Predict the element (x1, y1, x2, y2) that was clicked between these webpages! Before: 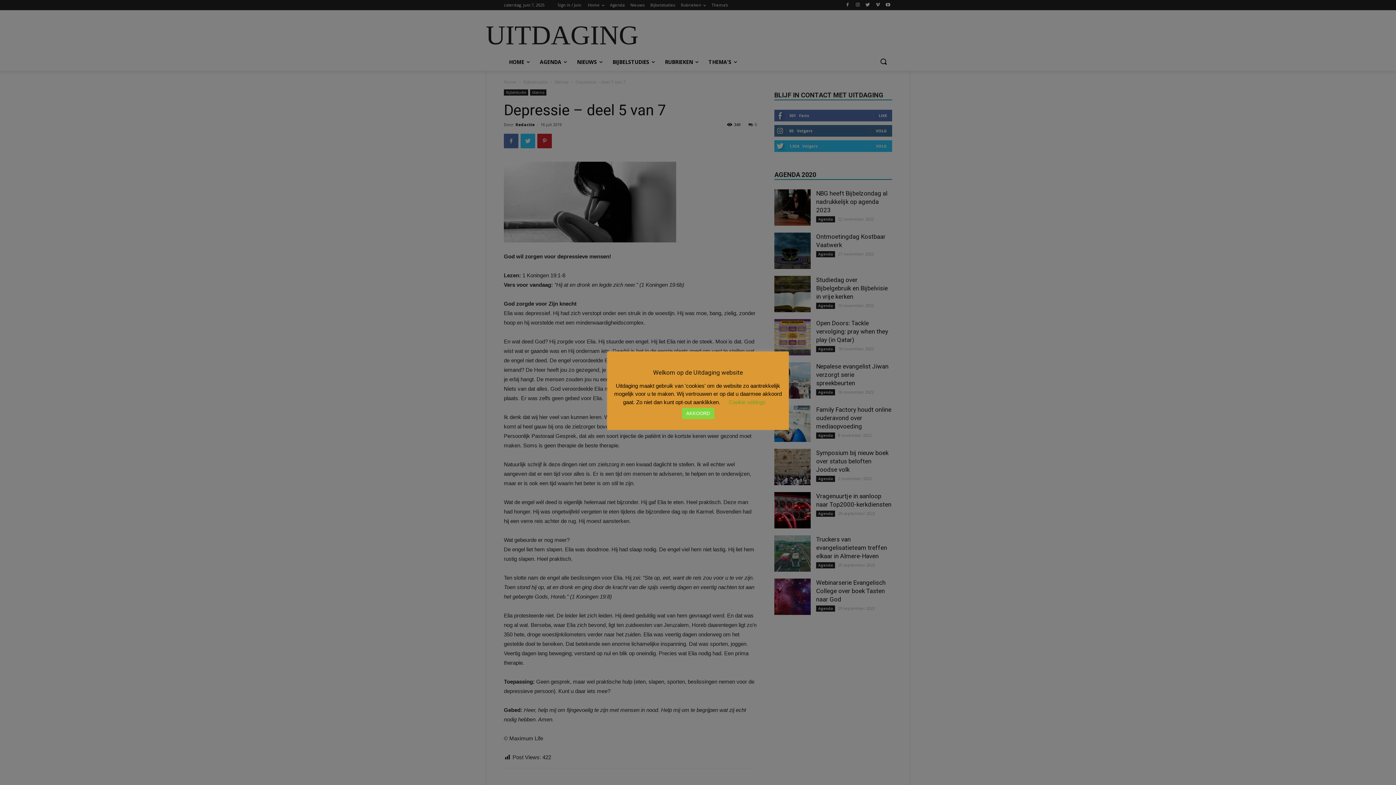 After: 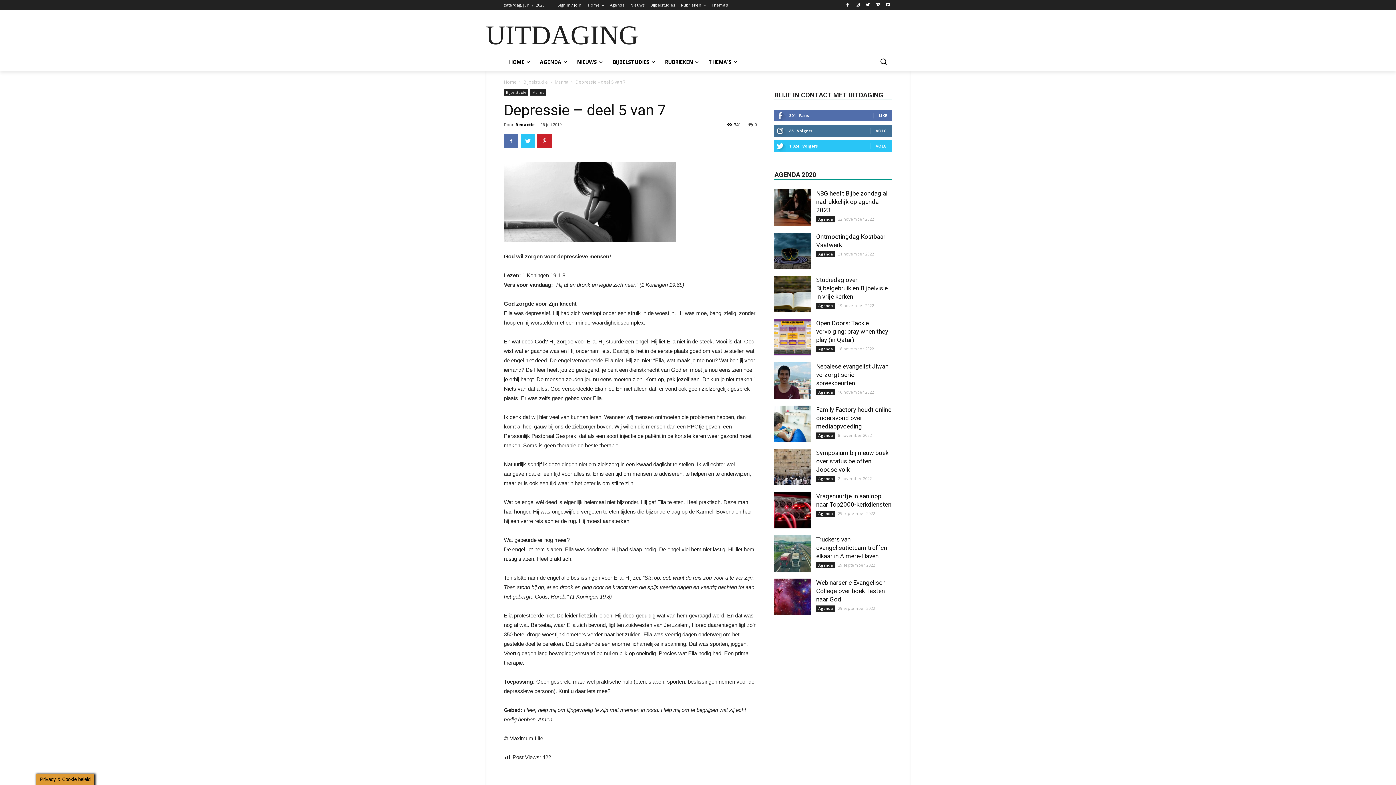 Action: bbox: (682, 407, 714, 419) label: AKKOORD